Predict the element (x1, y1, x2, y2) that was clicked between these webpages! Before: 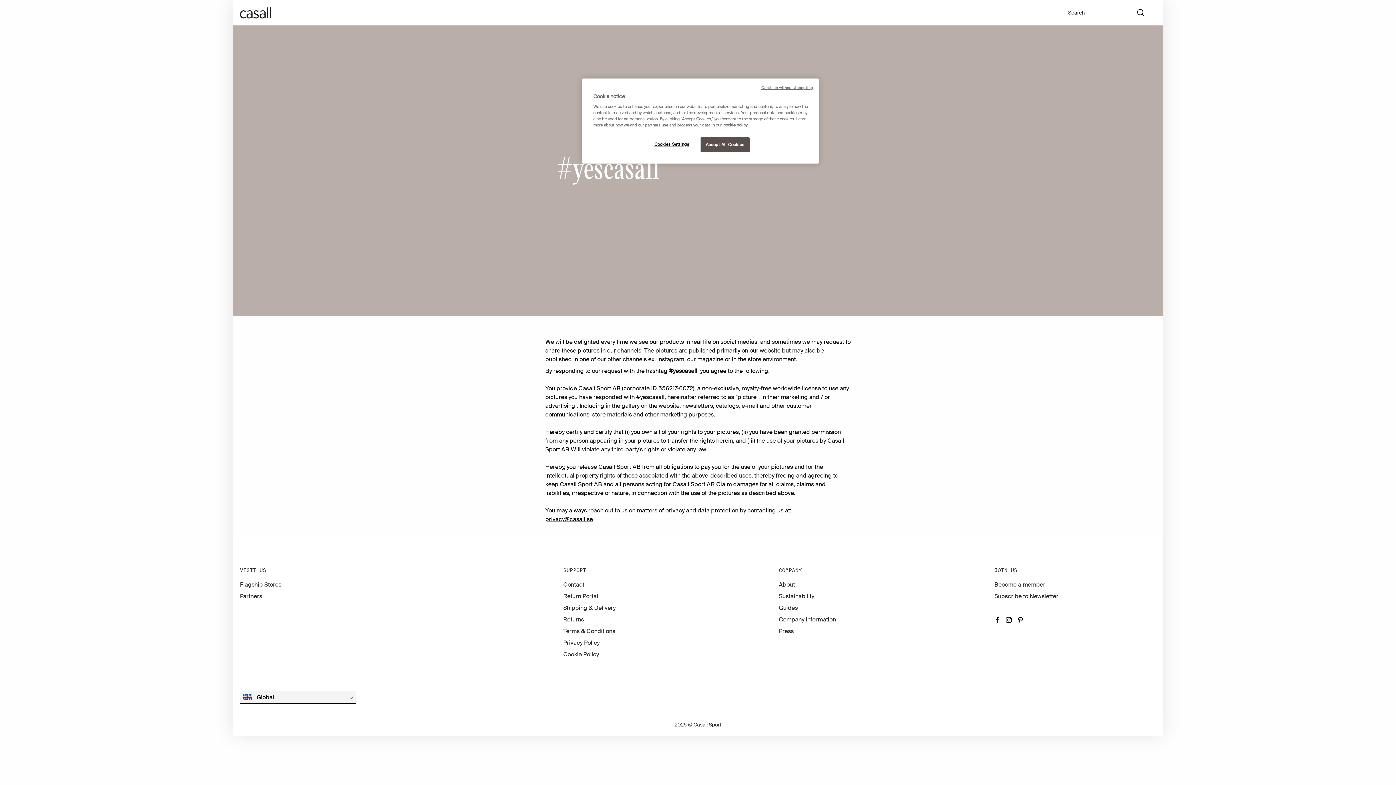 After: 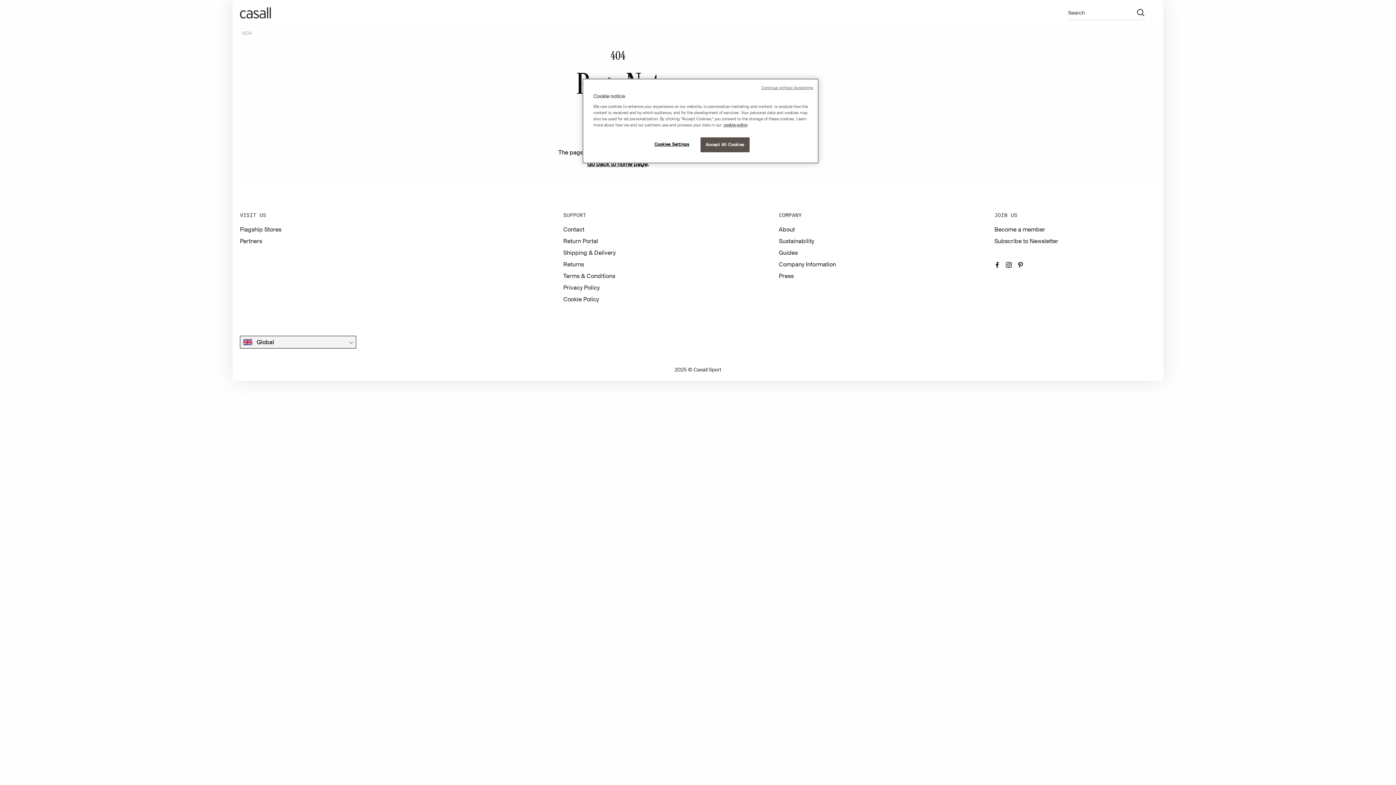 Action: bbox: (779, 616, 836, 623) label: Company Information